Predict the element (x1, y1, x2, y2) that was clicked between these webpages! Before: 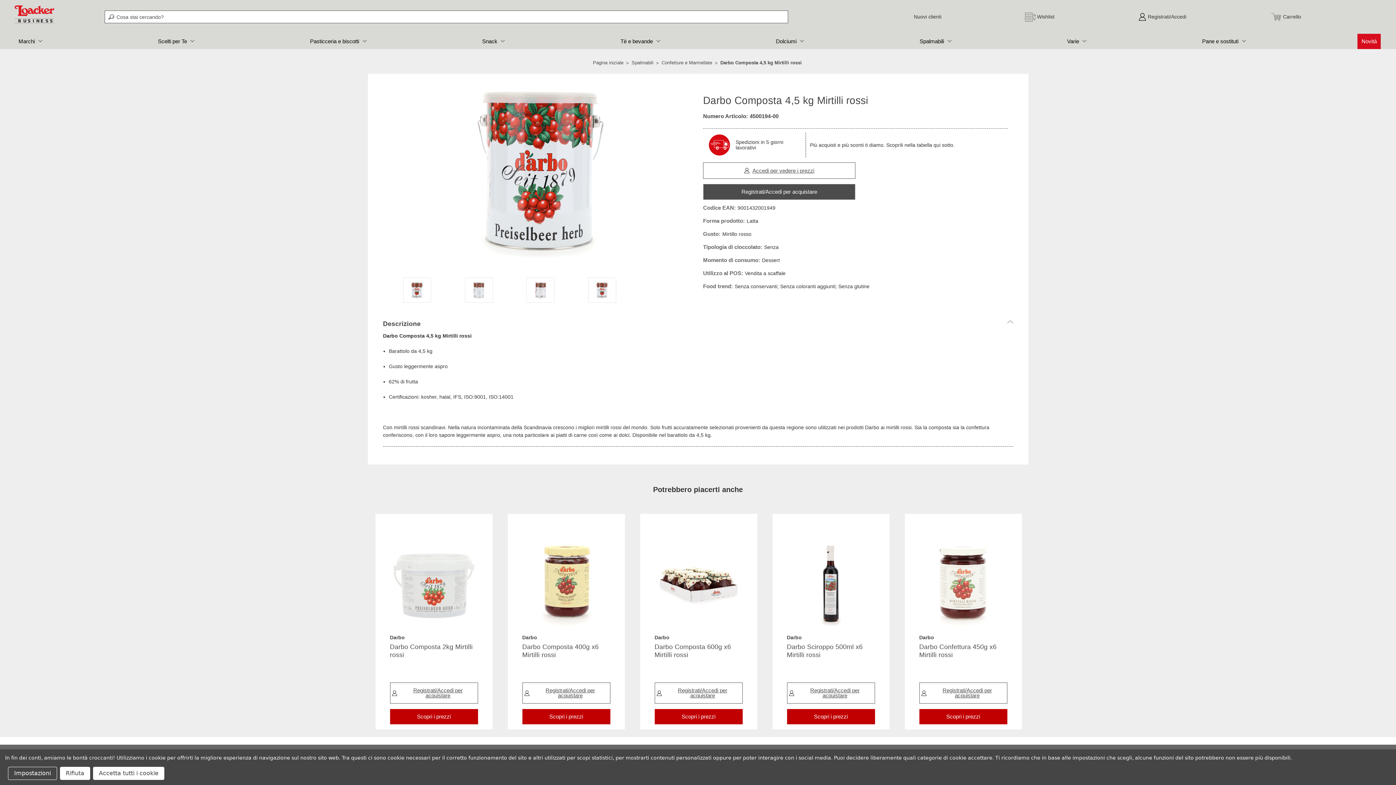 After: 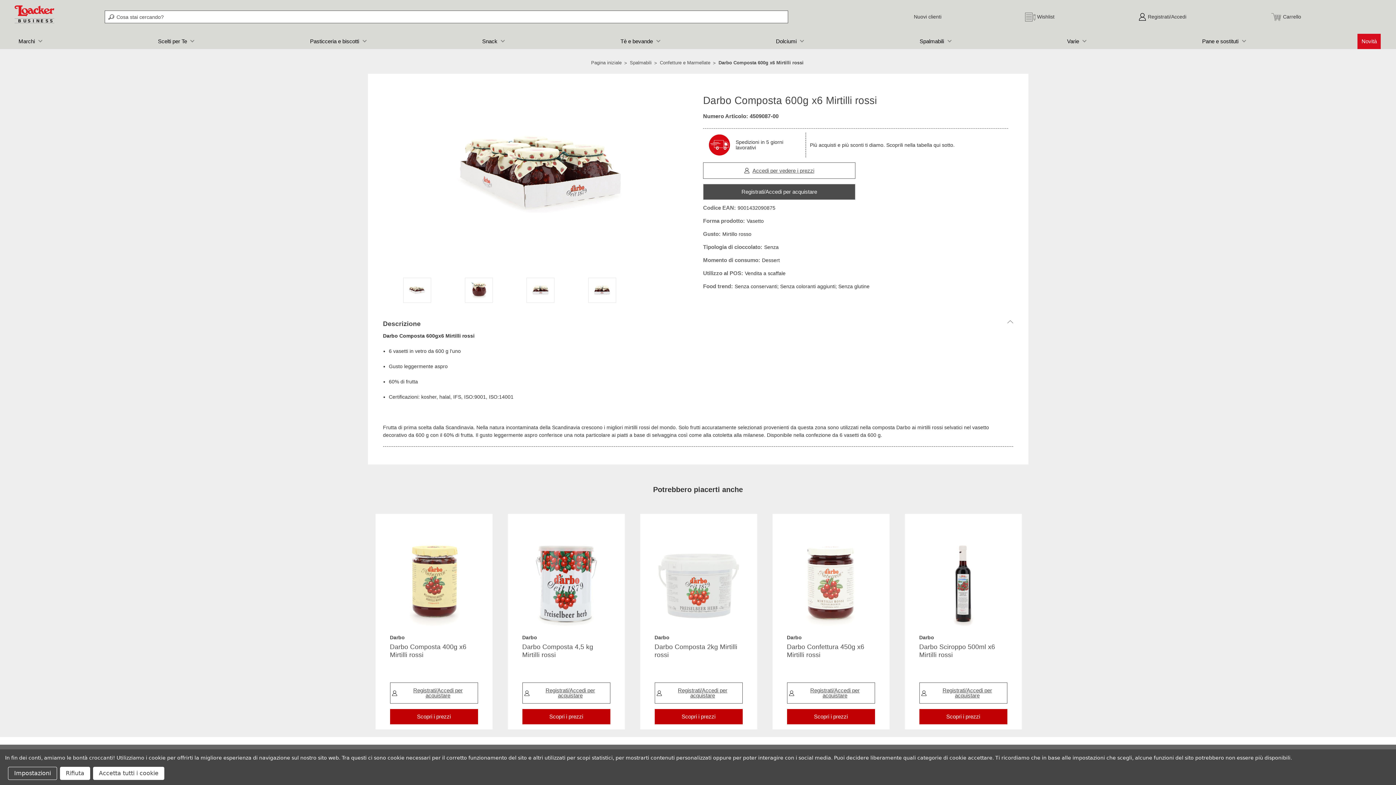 Action: bbox: (654, 643, 742, 675) label: Darbo Composta  600g x6 Mirtilli rossi
